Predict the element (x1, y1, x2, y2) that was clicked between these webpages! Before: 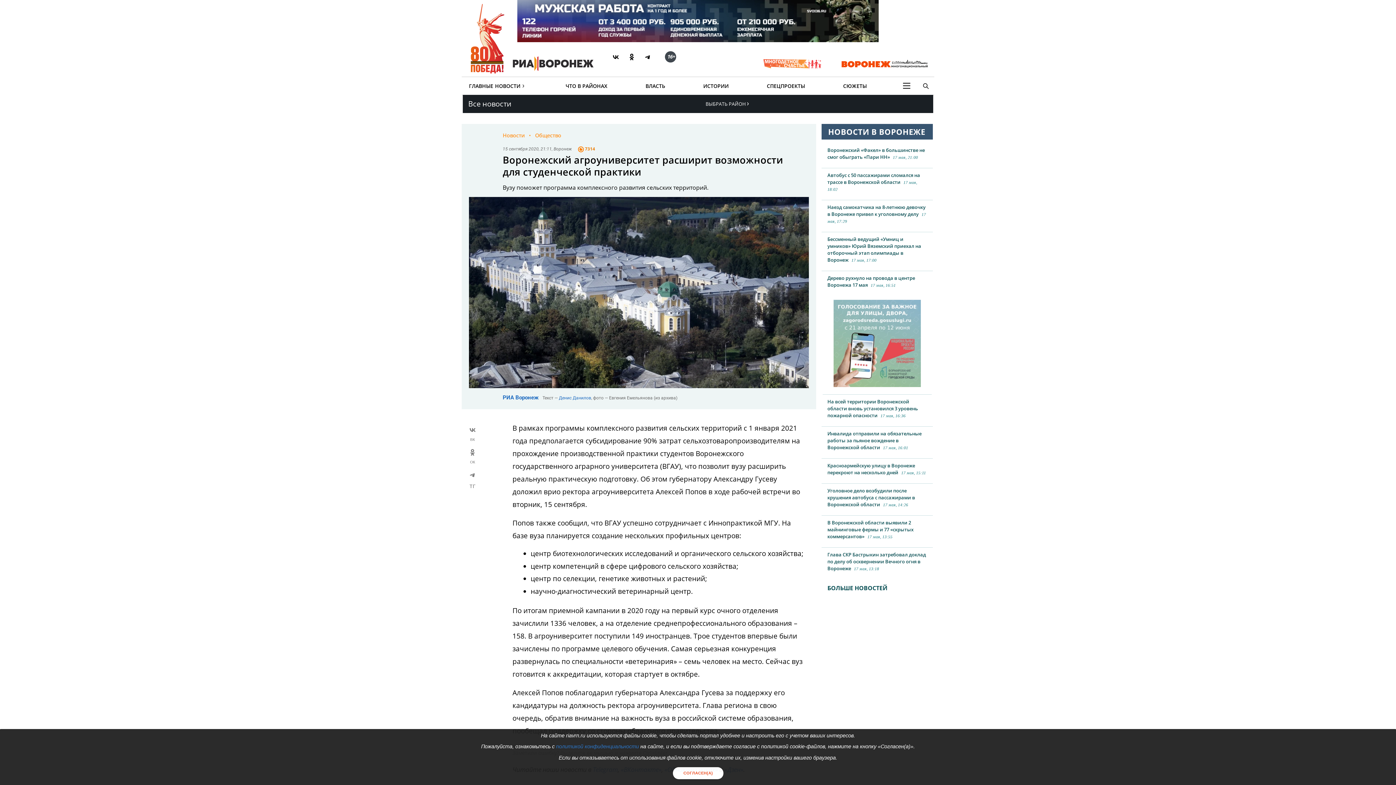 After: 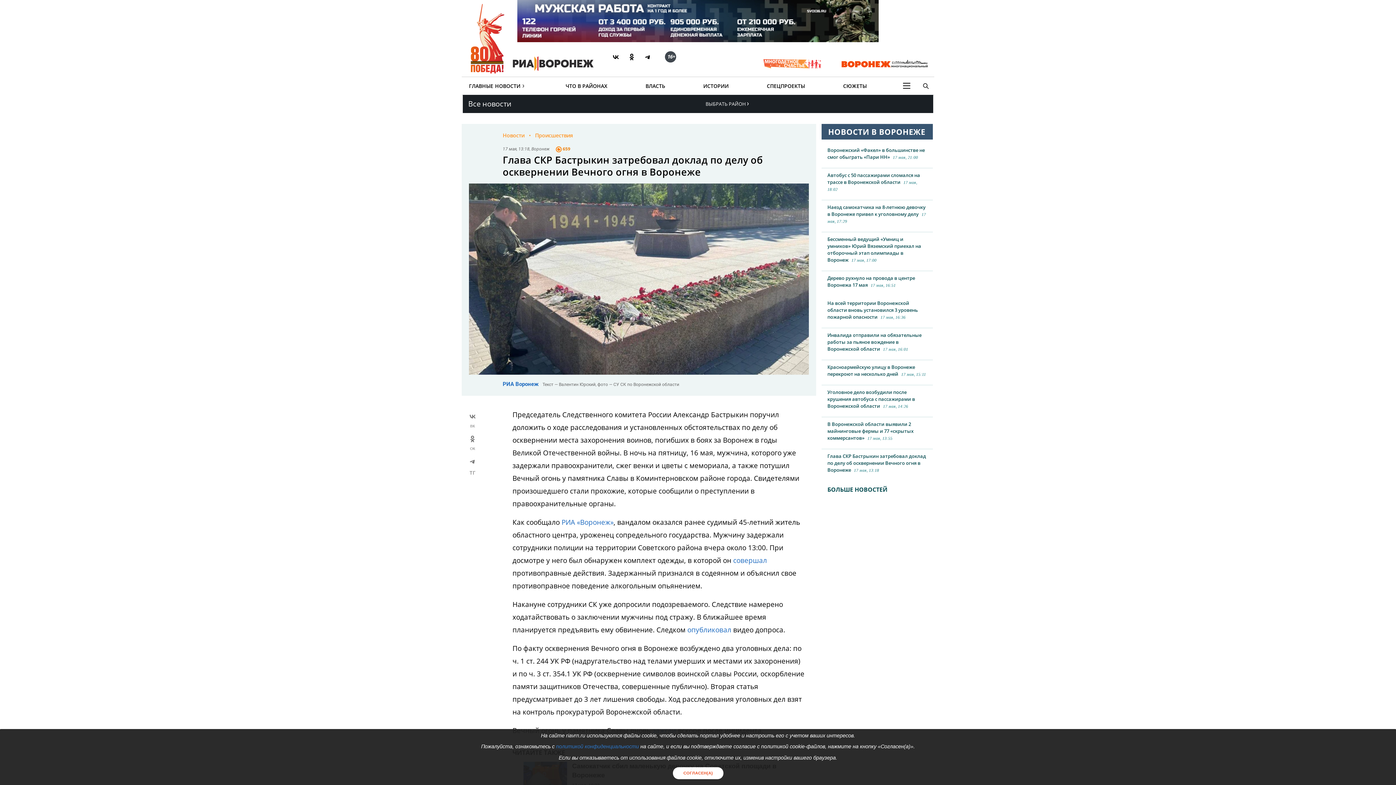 Action: label: Глава СКР Бастрыкин затребовал доклад по делу об осквернении Вечного огня в Воронеже17 мая, 13:18 bbox: (821, 548, 933, 579)